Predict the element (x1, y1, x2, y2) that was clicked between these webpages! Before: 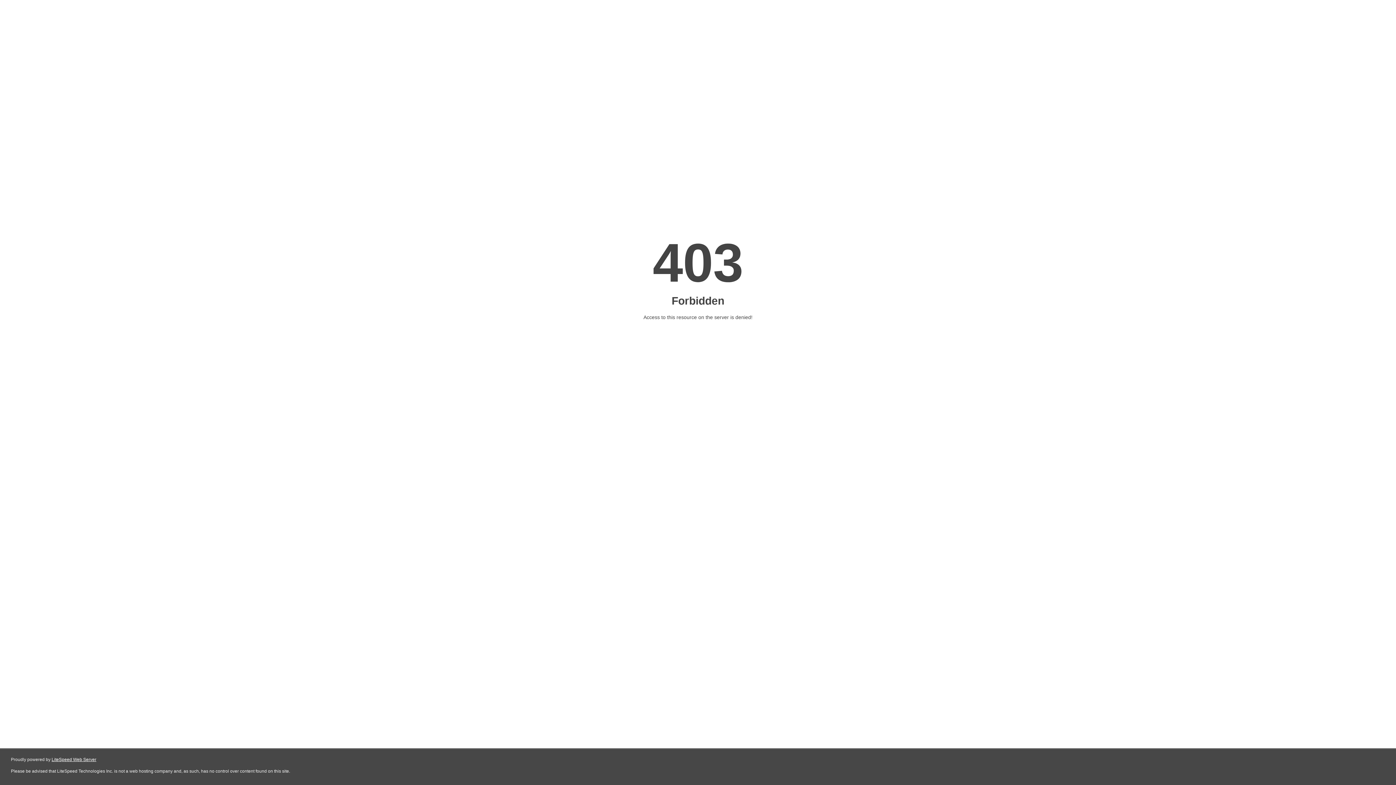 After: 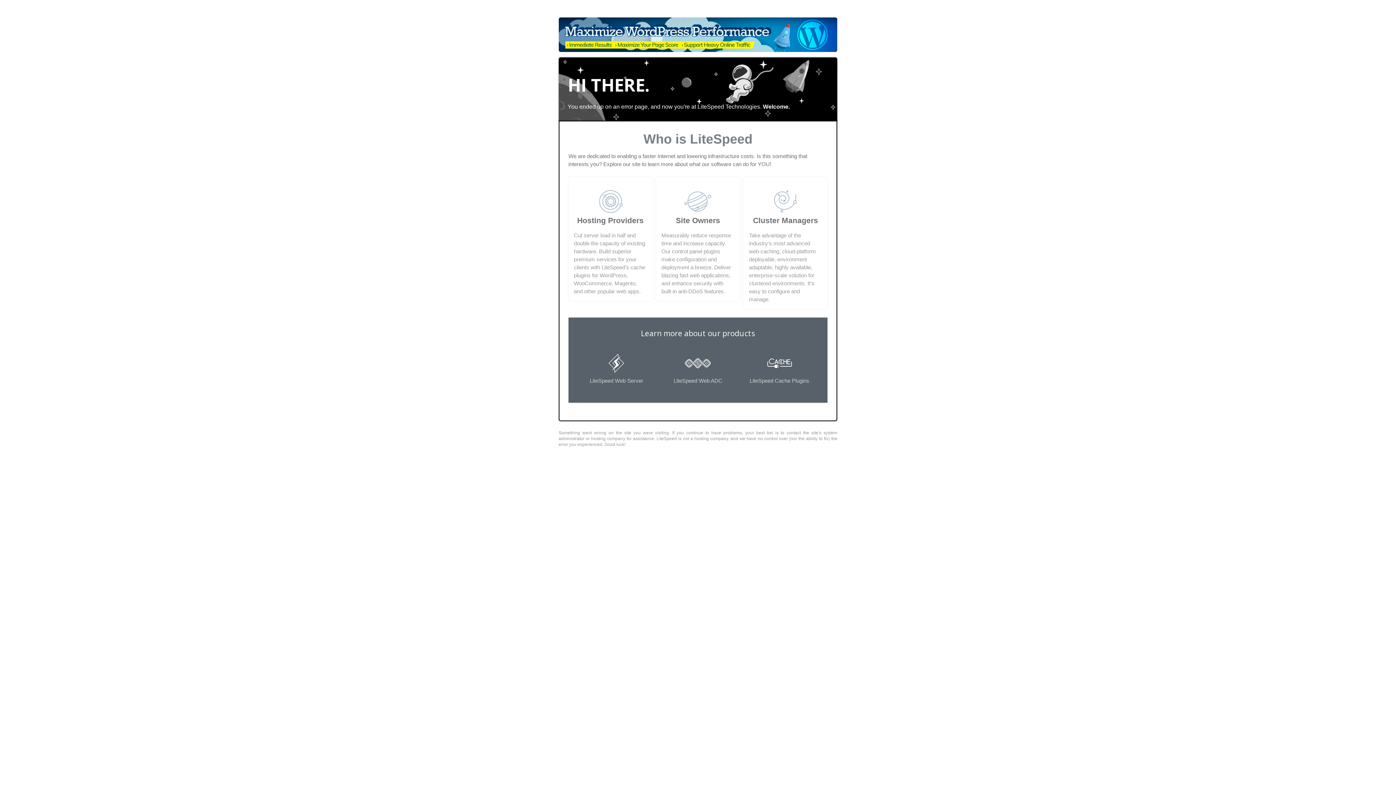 Action: label: LiteSpeed Web Server bbox: (51, 757, 96, 762)